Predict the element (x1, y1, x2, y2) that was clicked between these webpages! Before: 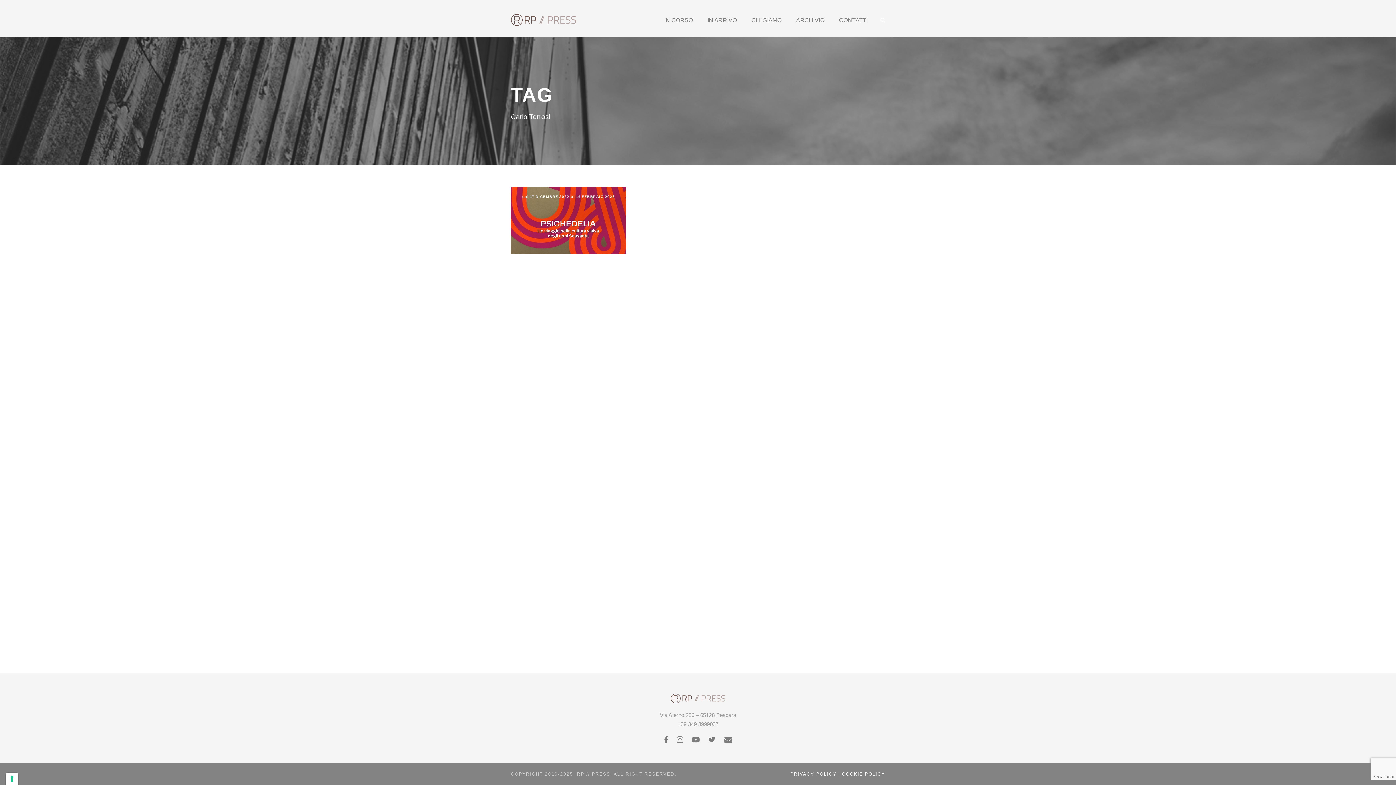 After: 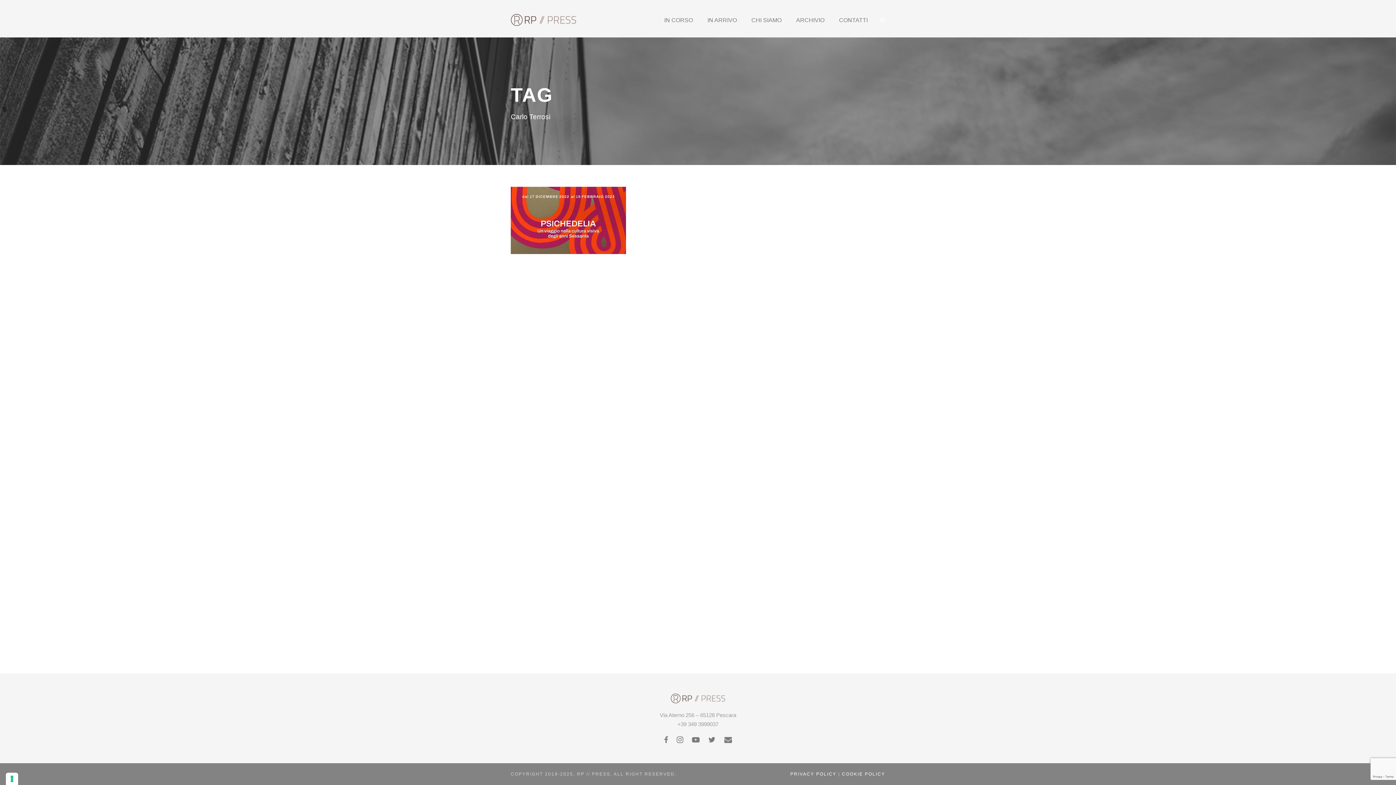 Action: bbox: (692, 737, 707, 744)